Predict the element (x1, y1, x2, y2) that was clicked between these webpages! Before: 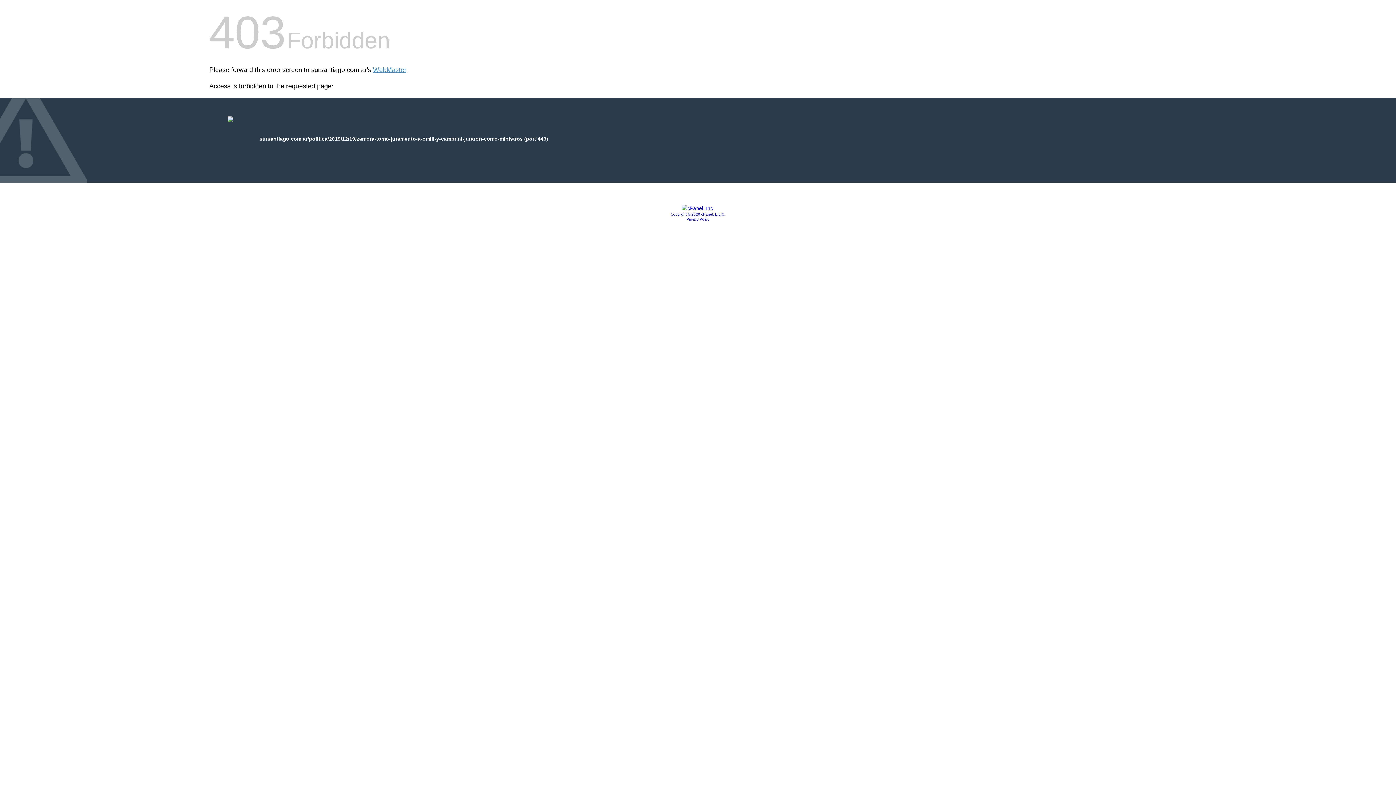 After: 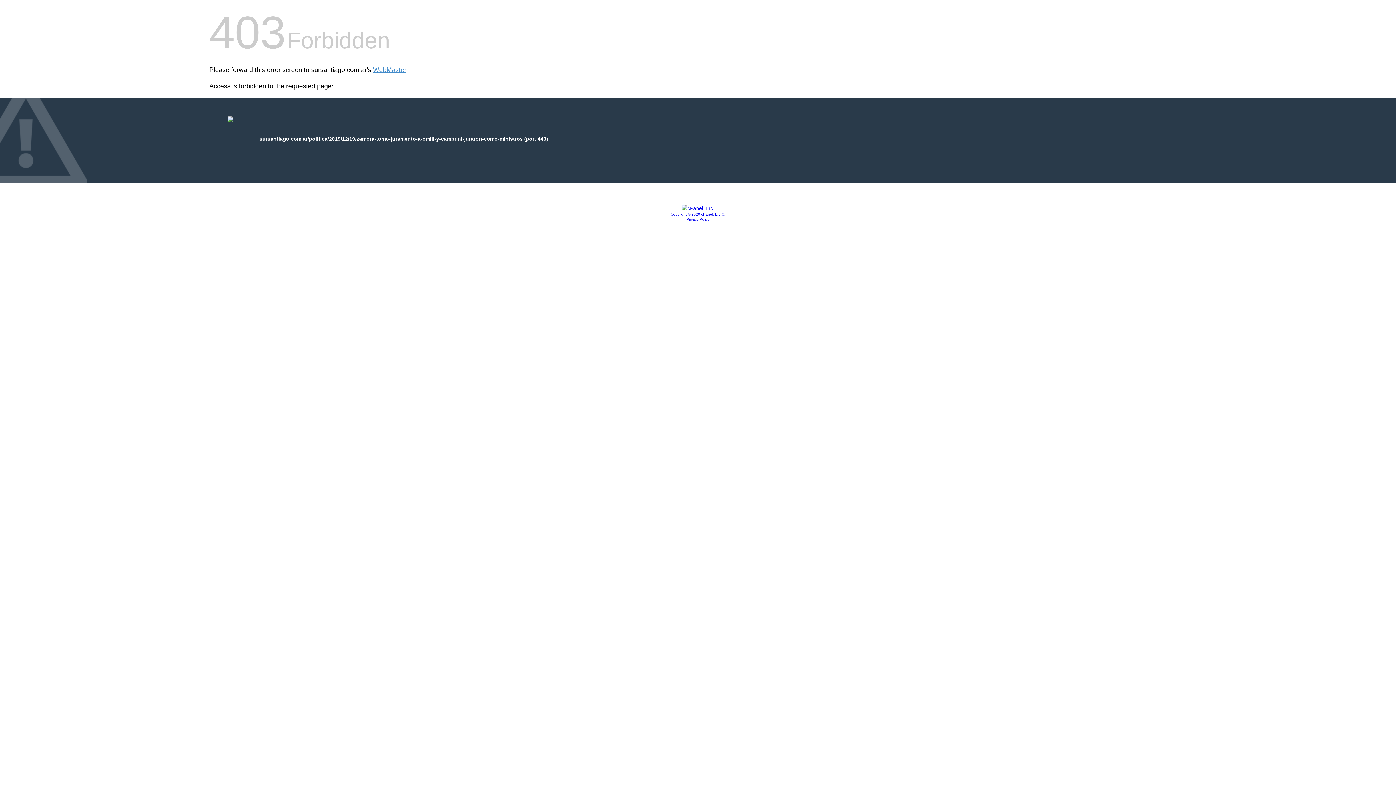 Action: label: Copyright © 2020 cPanel, L.L.C. bbox: (670, 212, 725, 216)